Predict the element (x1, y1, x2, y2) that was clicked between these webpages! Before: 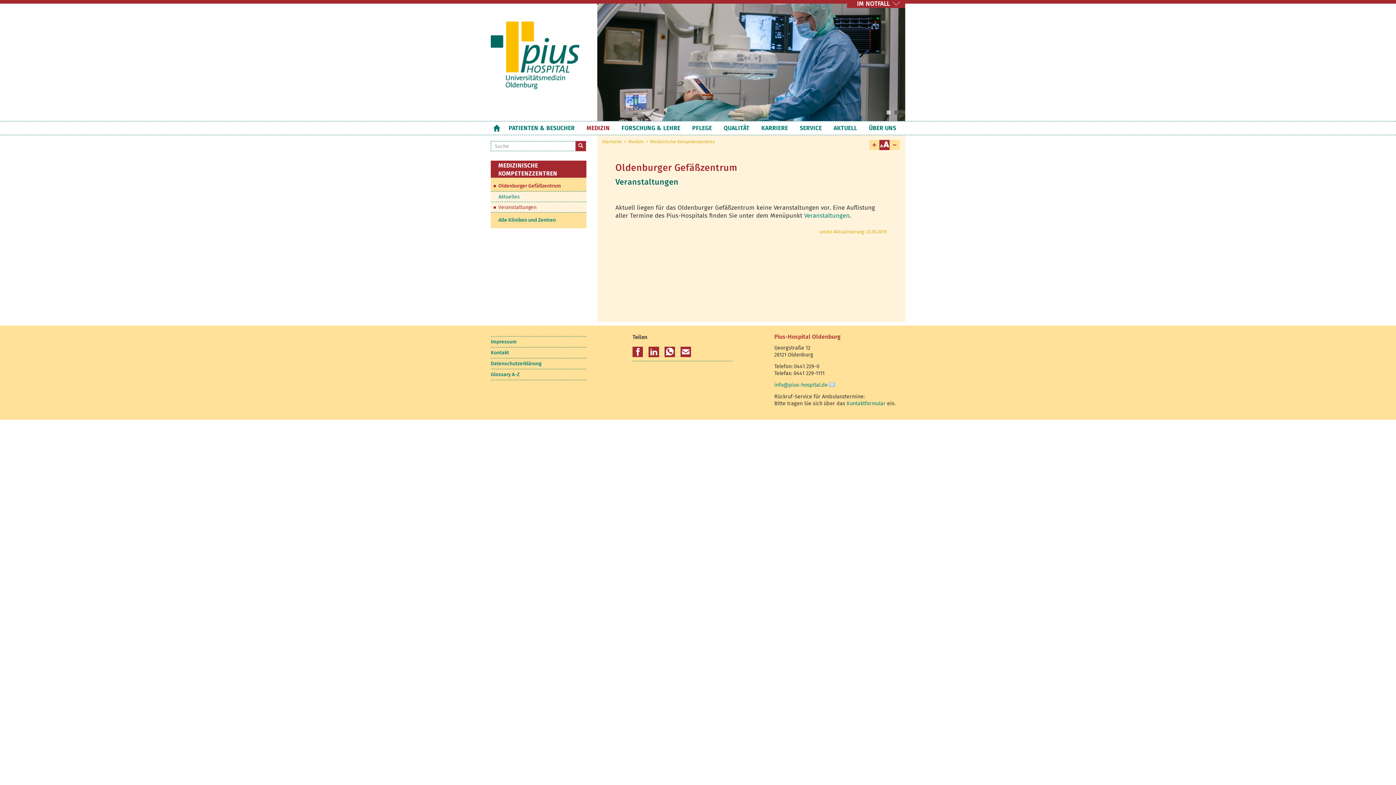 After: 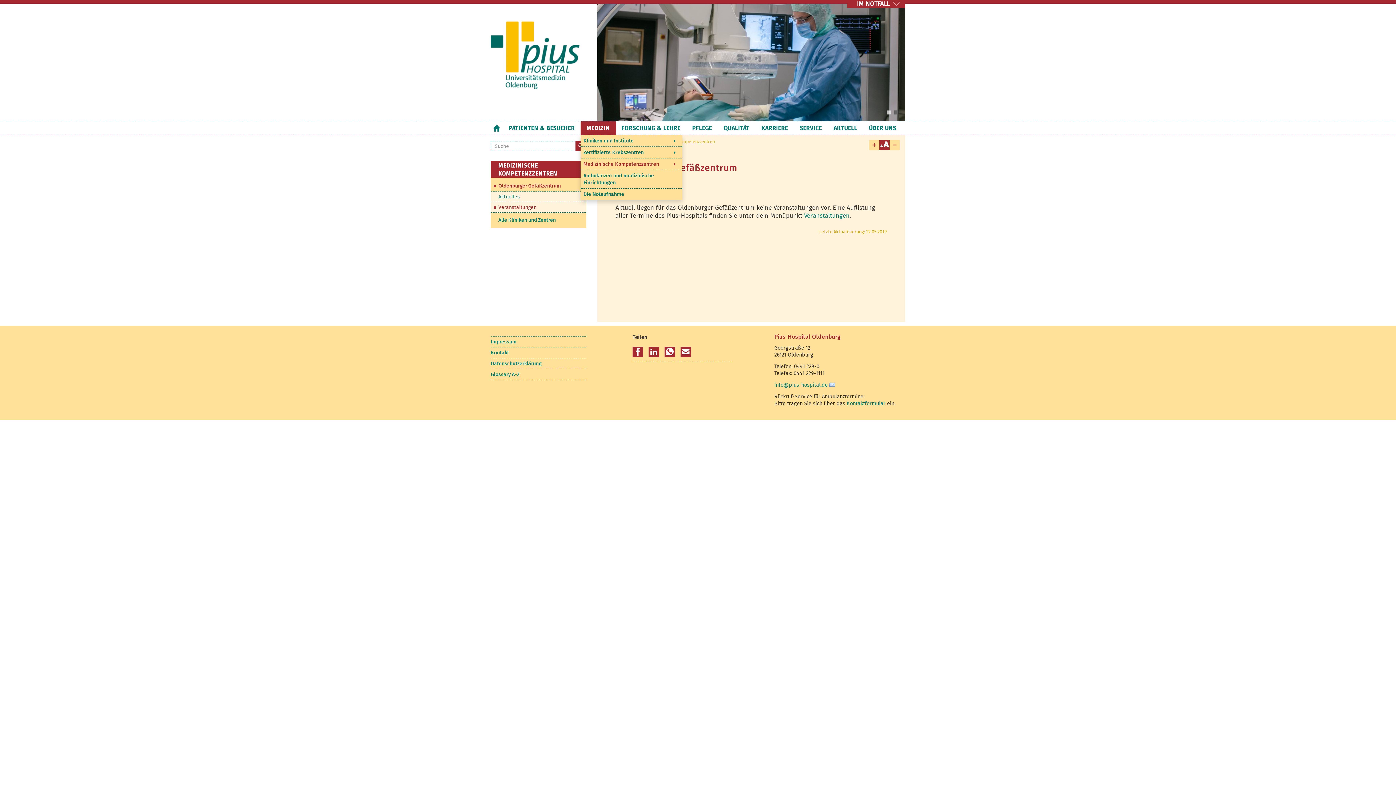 Action: label: MEDIZIN bbox: (580, 121, 615, 134)